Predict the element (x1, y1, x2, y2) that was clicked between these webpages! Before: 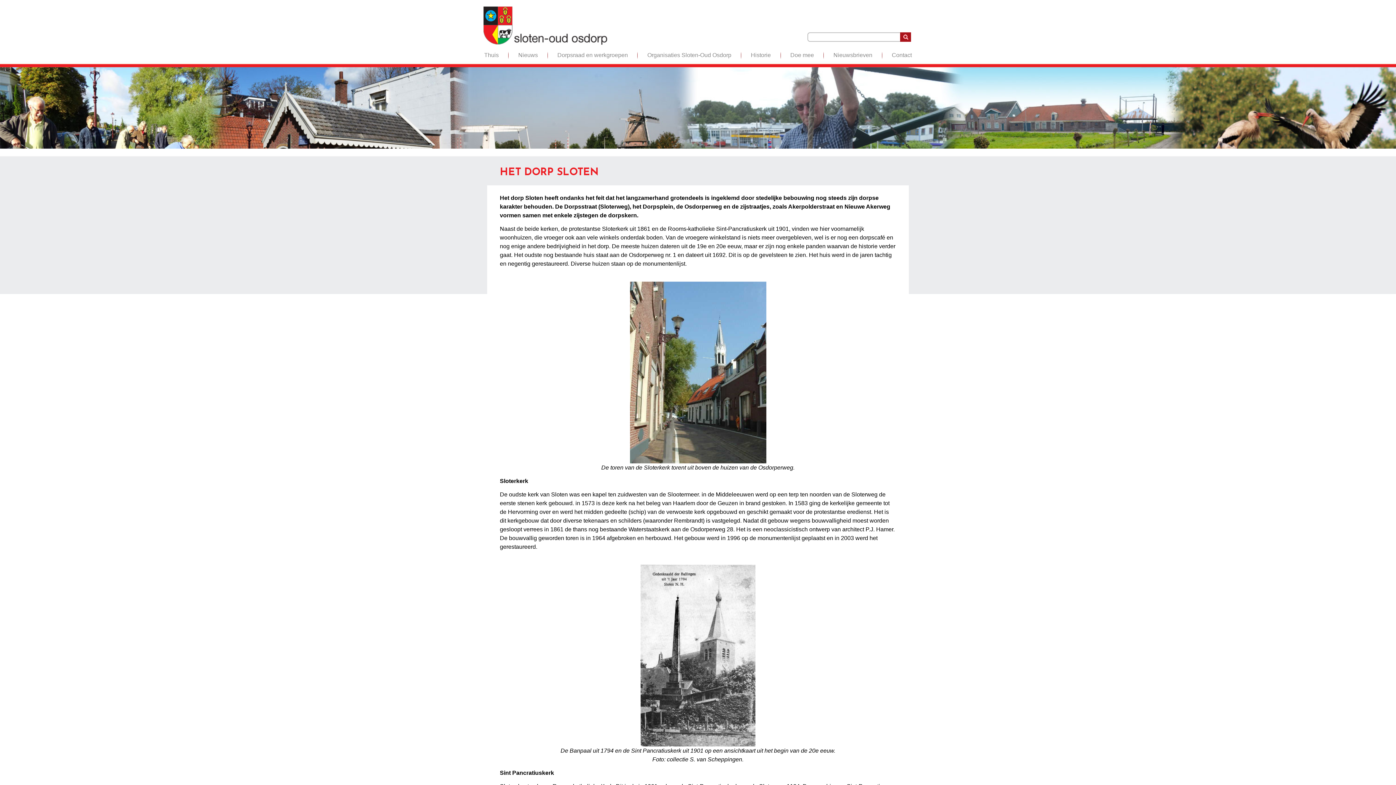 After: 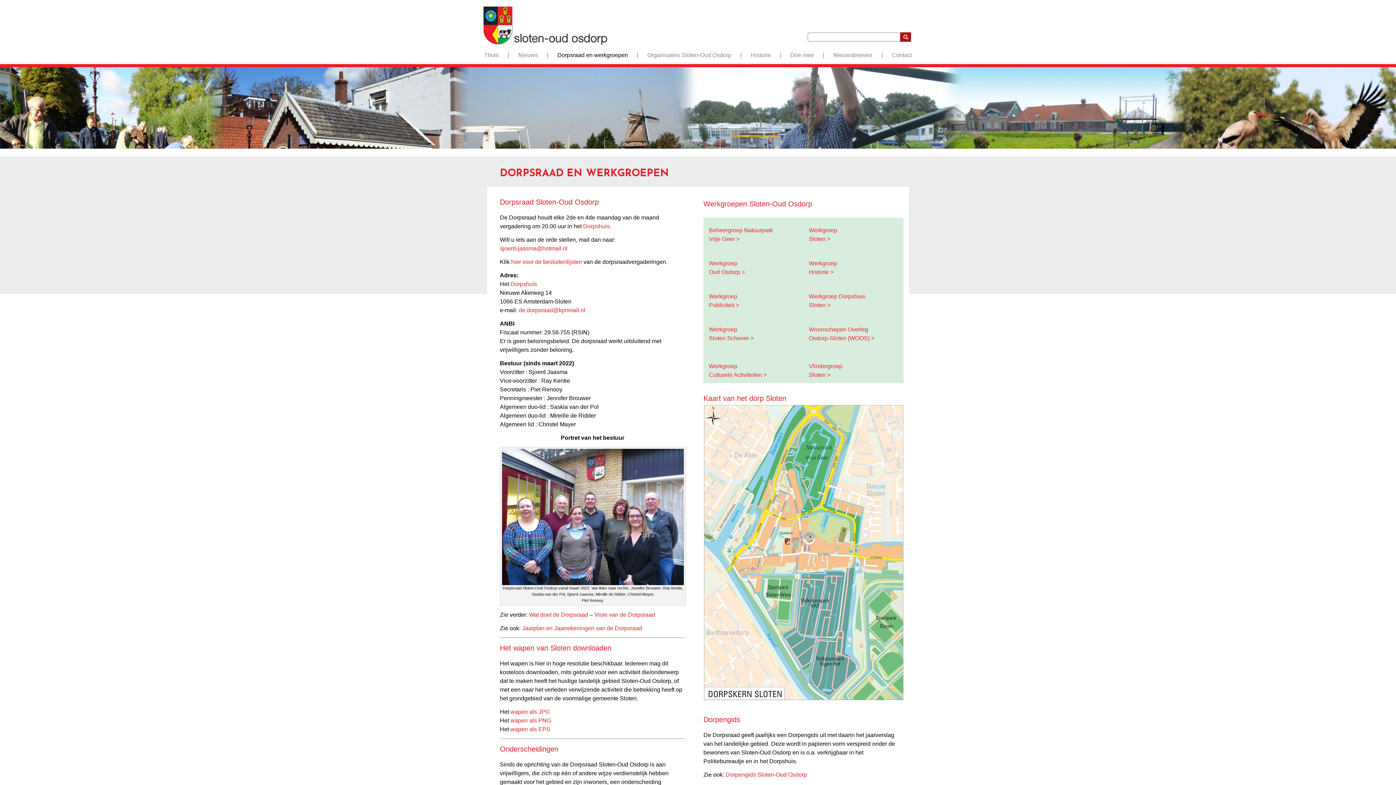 Action: label: Dorpsraad en werkgroepen bbox: (557, 46, 628, 64)